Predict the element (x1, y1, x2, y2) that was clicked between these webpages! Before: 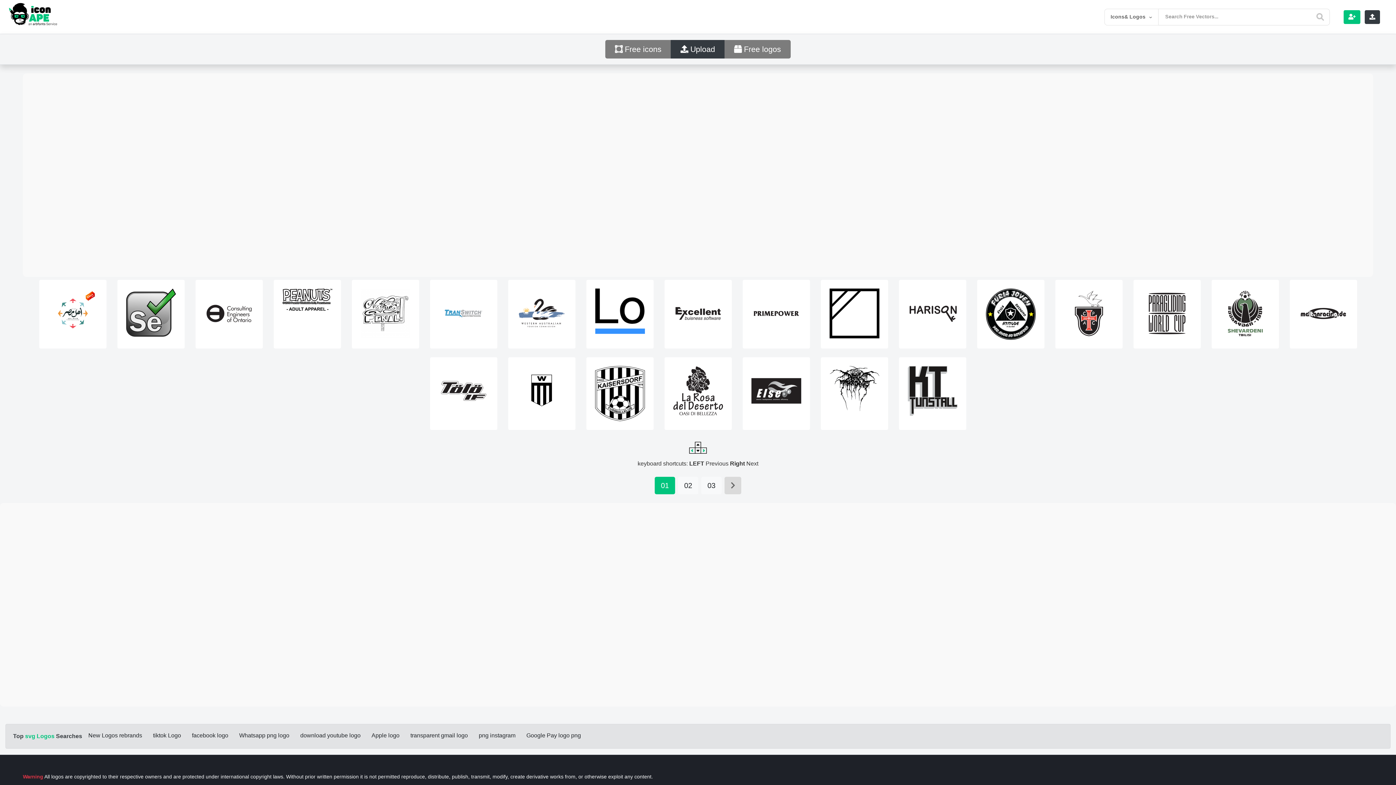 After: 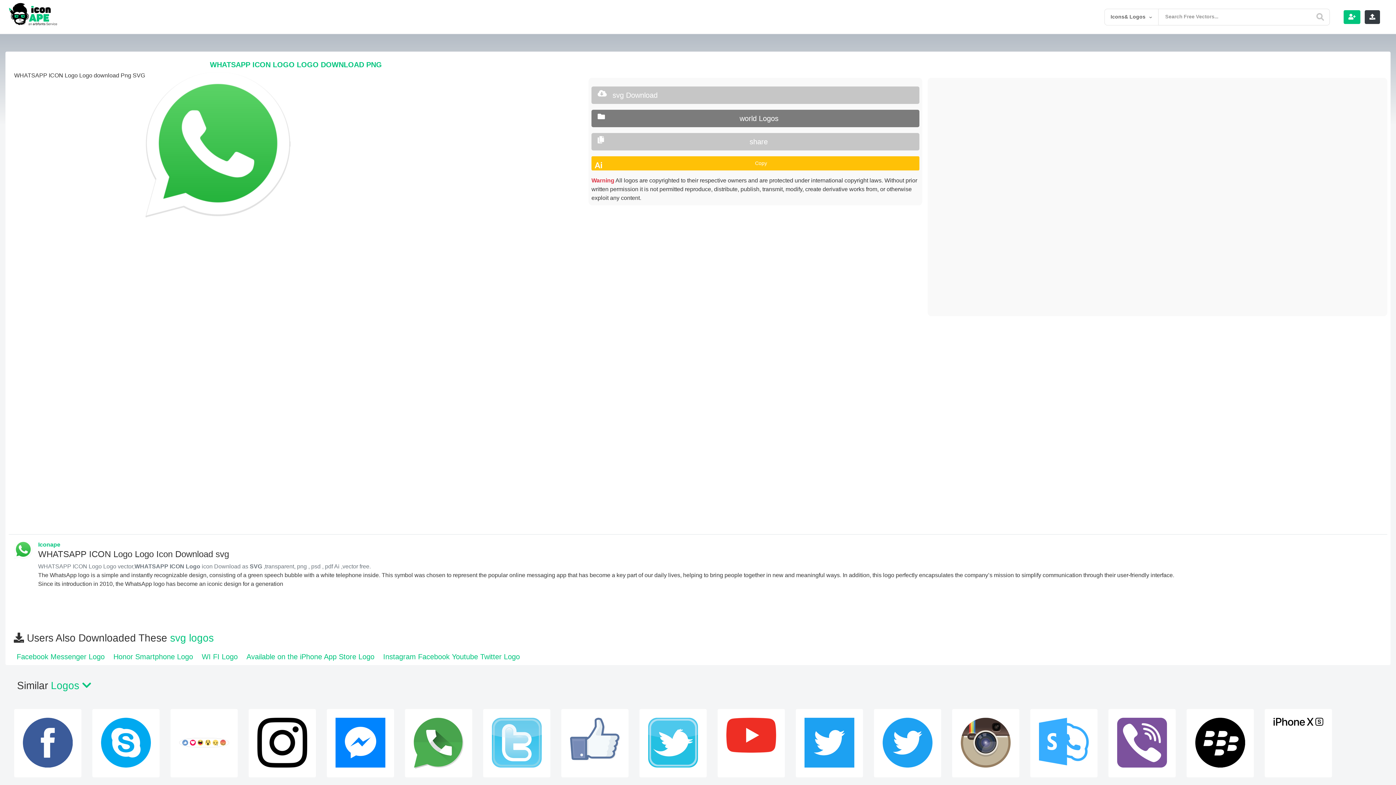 Action: bbox: (234, 729, 294, 743) label: Whatsapp png logo